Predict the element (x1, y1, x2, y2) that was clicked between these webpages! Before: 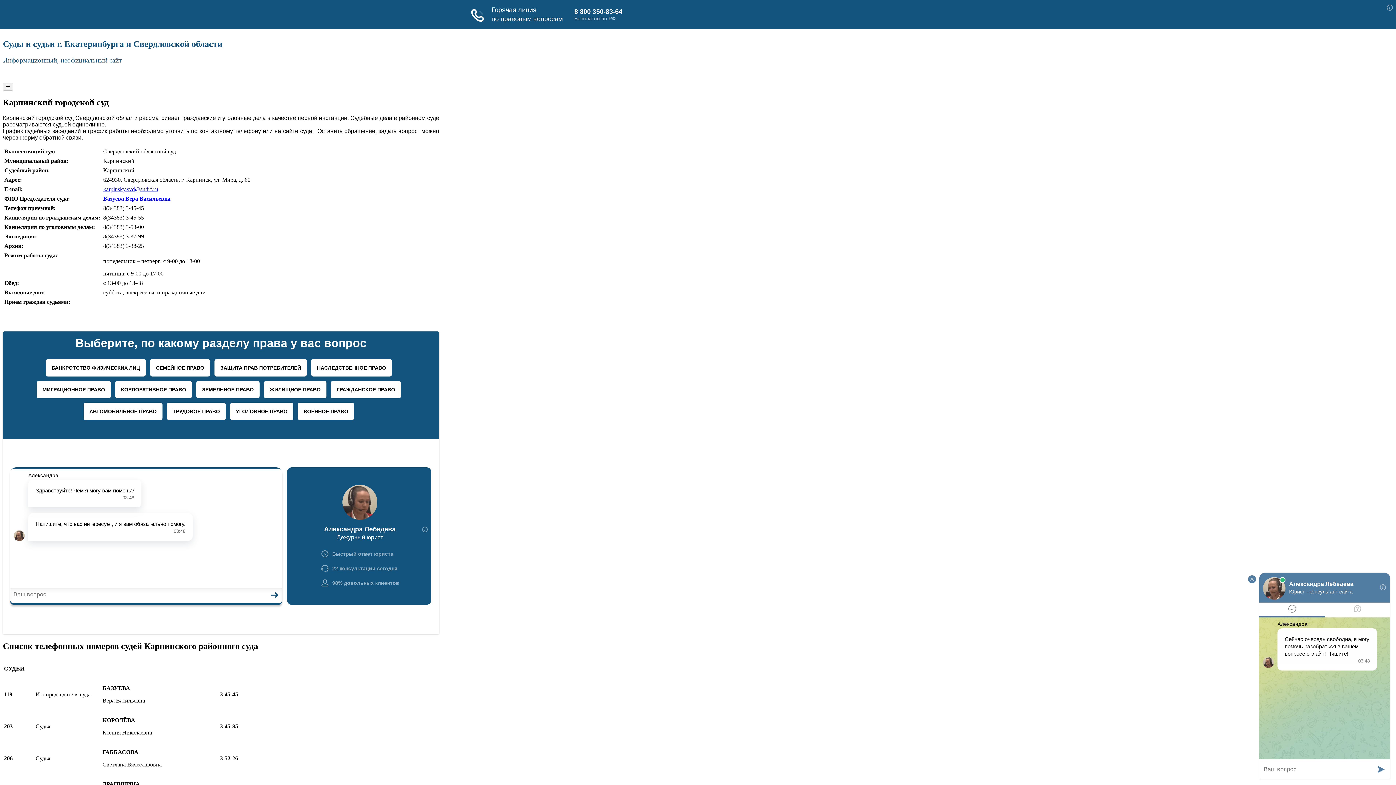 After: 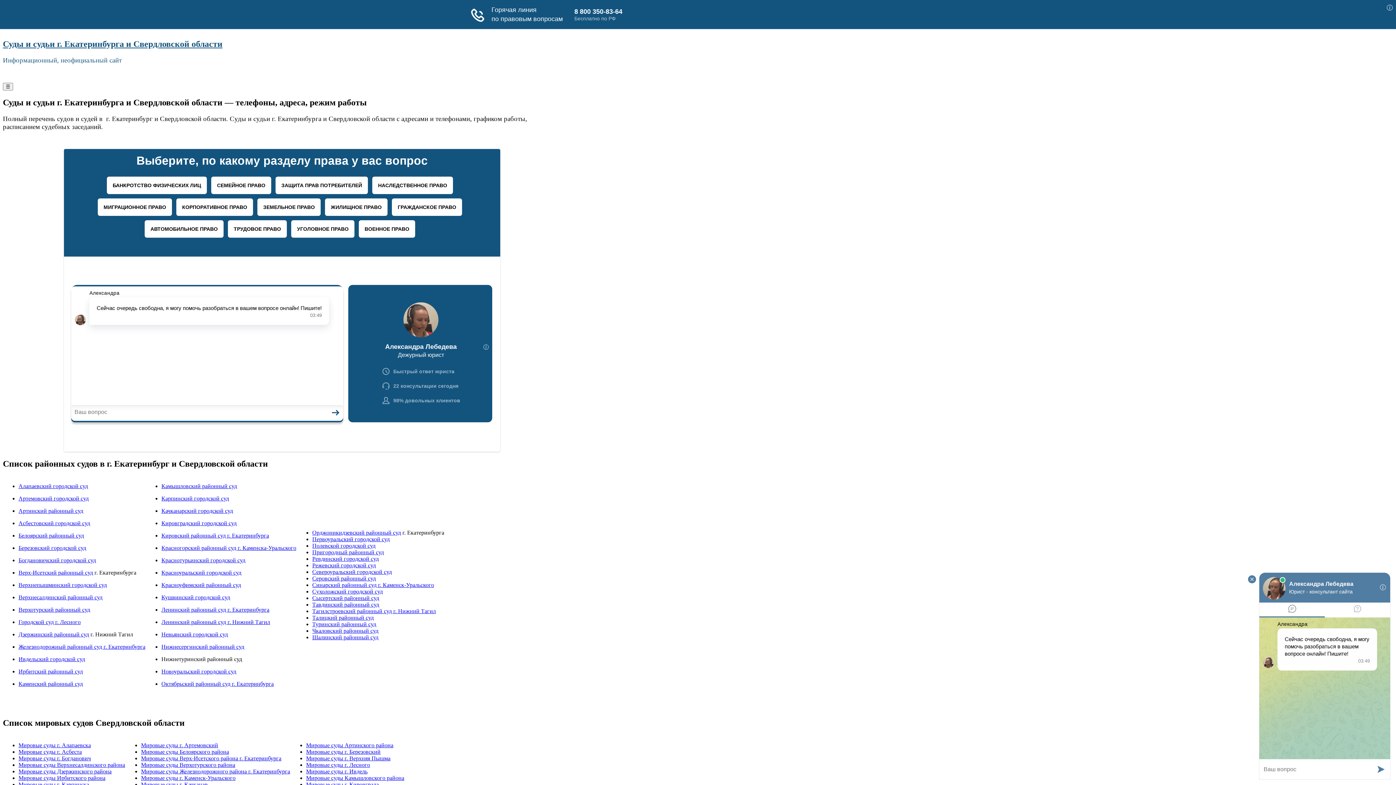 Action: label: Суды и судьи г. Екатеринбурга и Свердловской области bbox: (2, 39, 222, 48)